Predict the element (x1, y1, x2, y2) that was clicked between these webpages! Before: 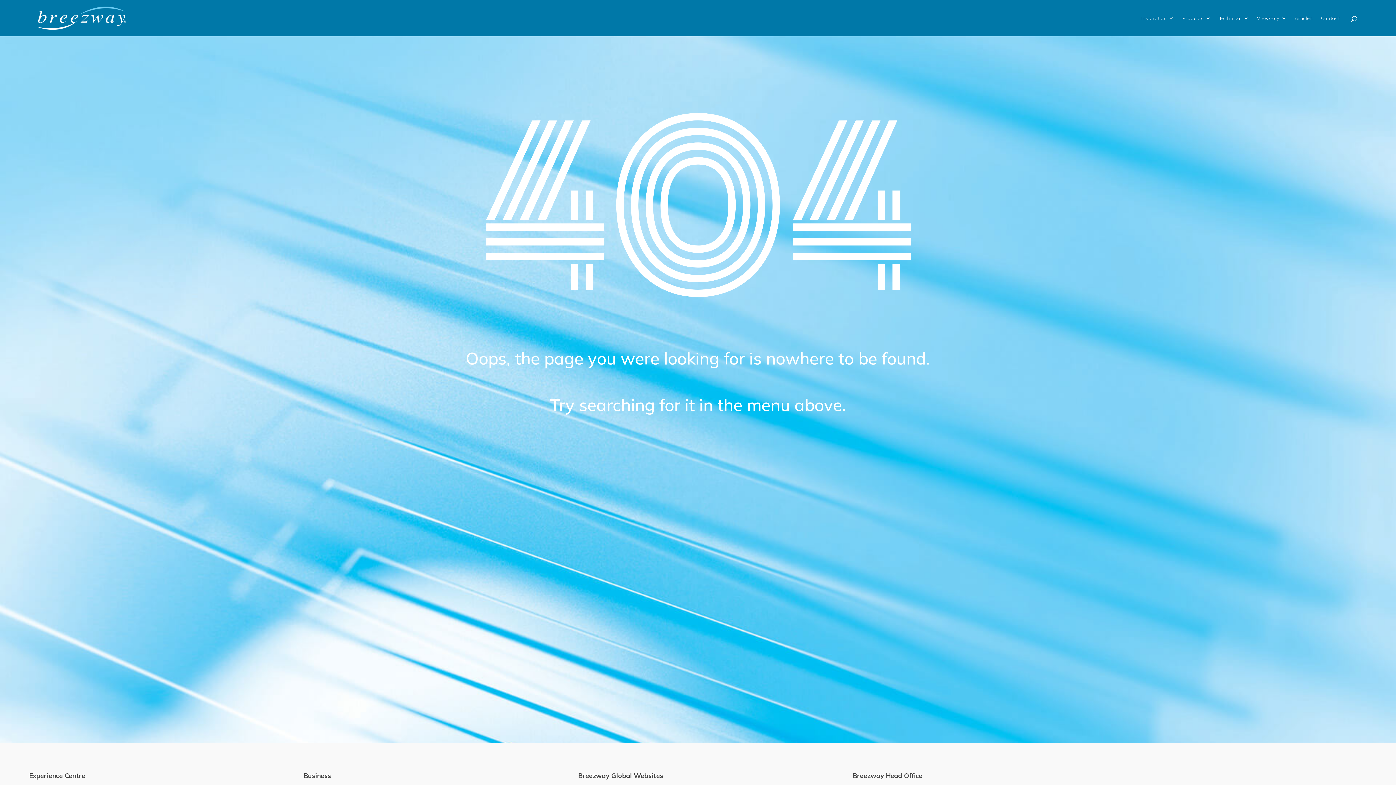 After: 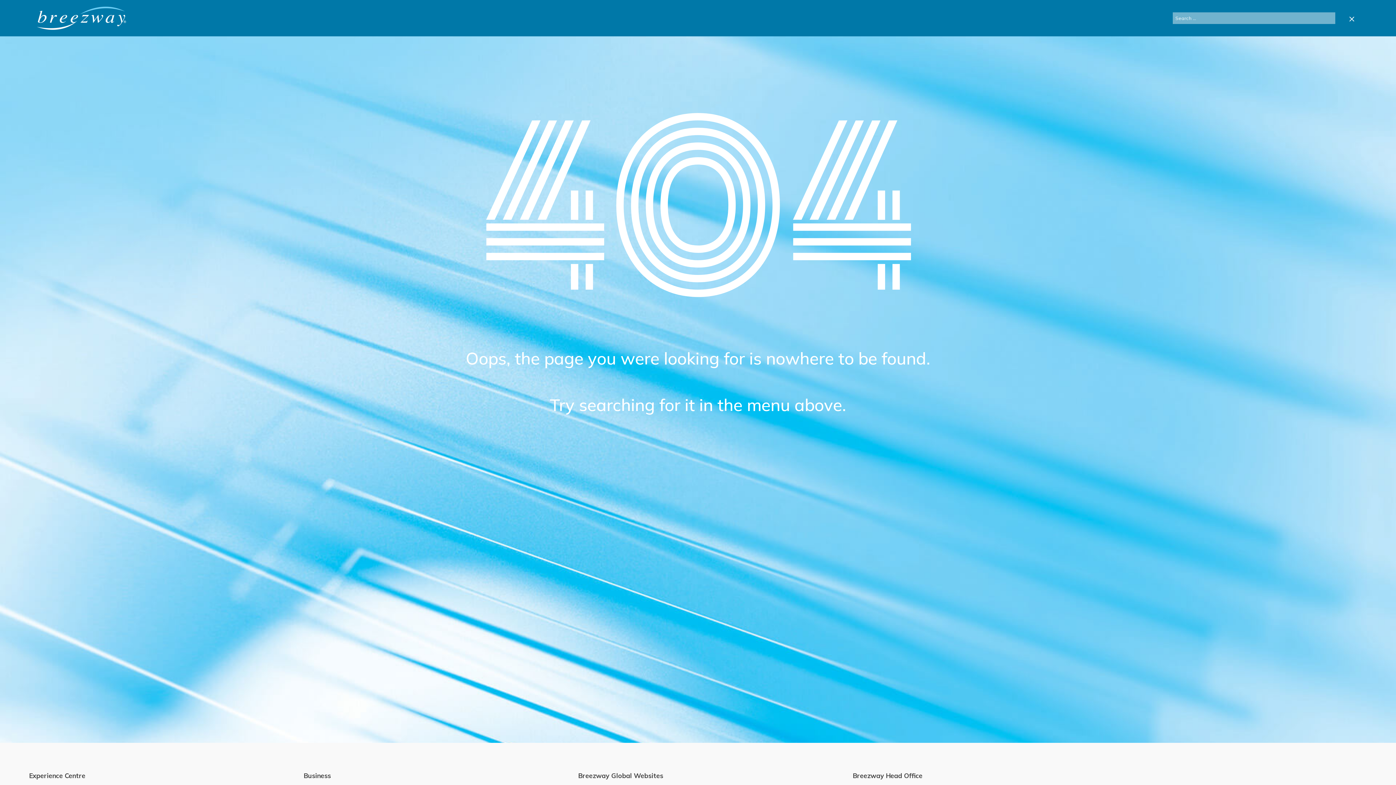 Action: bbox: (1344, 1, 1357, 36)